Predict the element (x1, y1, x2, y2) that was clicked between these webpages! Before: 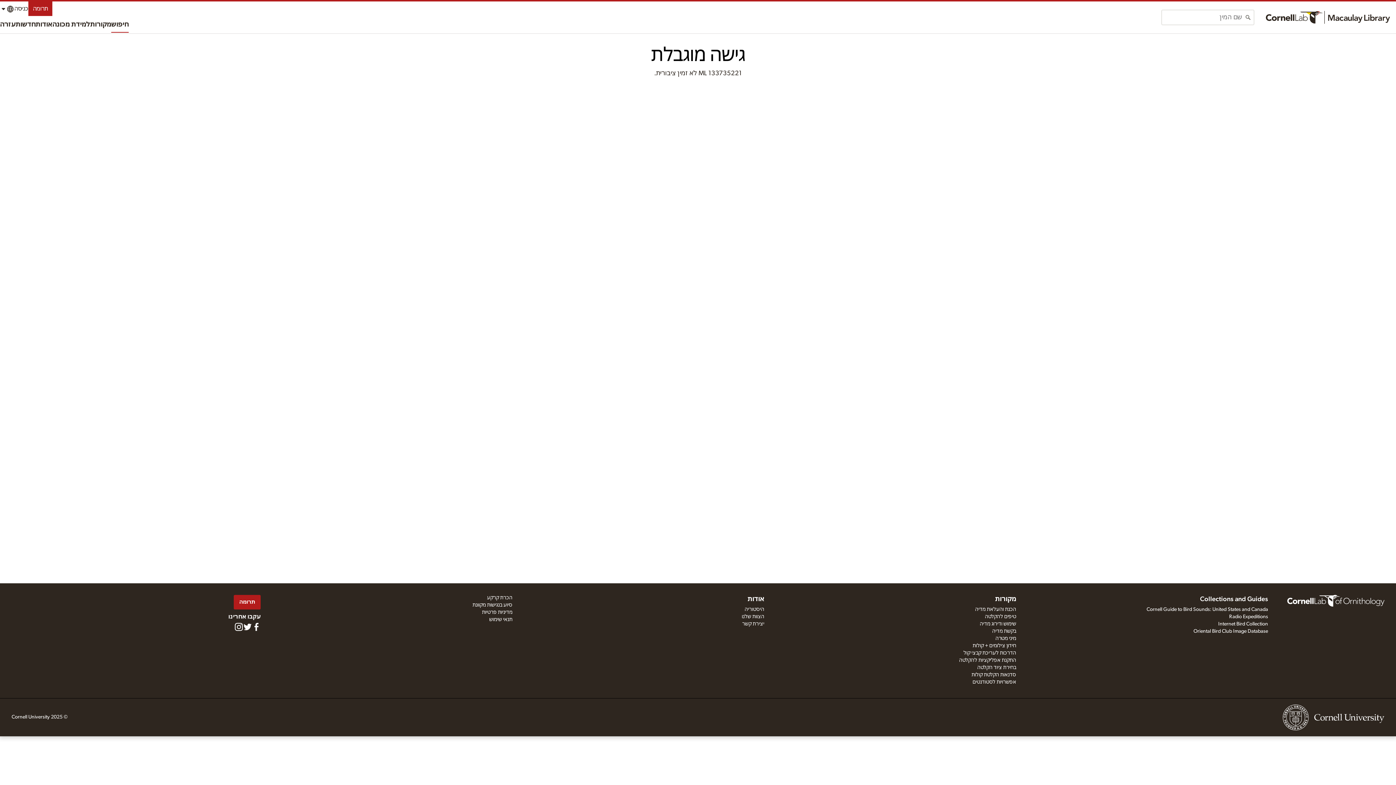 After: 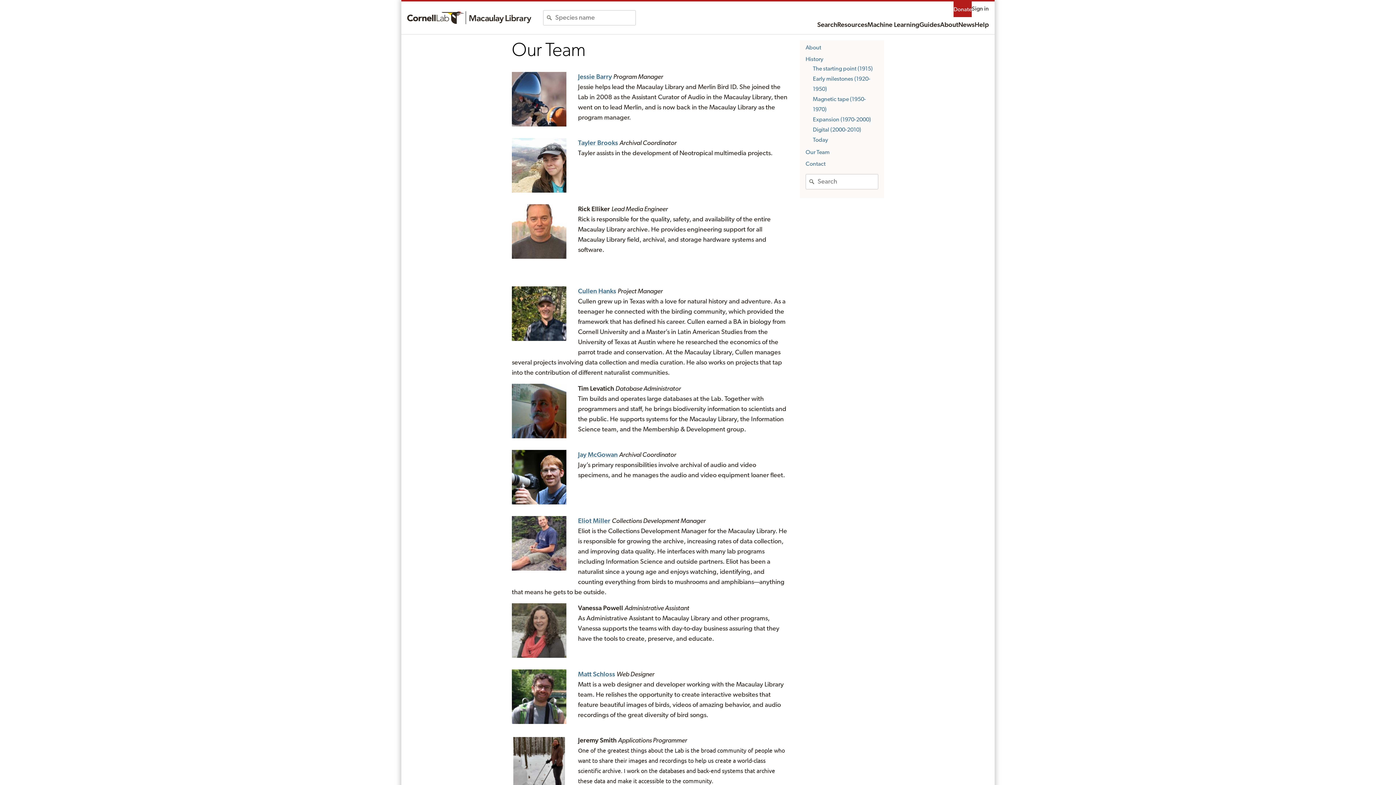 Action: label: הצוות שלנו bbox: (741, 614, 764, 619)